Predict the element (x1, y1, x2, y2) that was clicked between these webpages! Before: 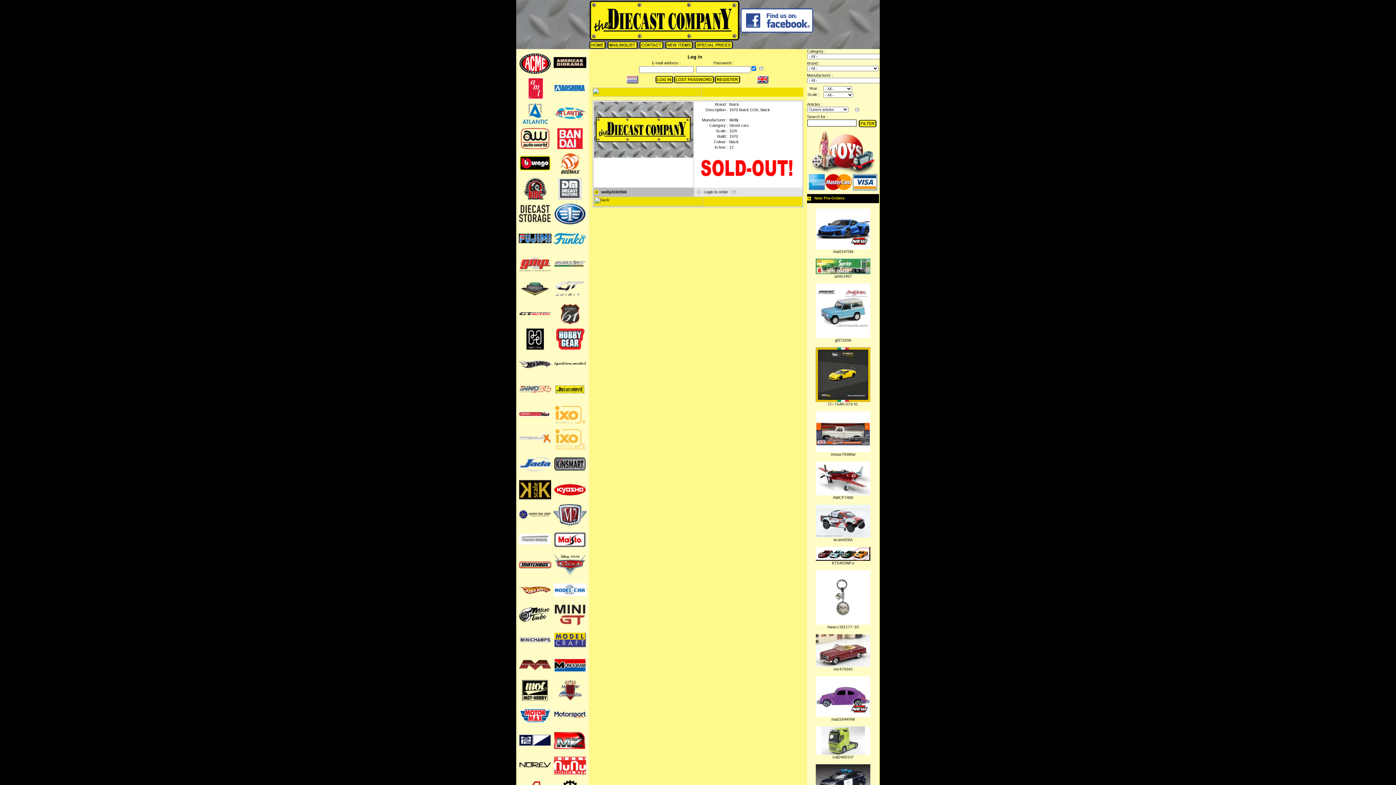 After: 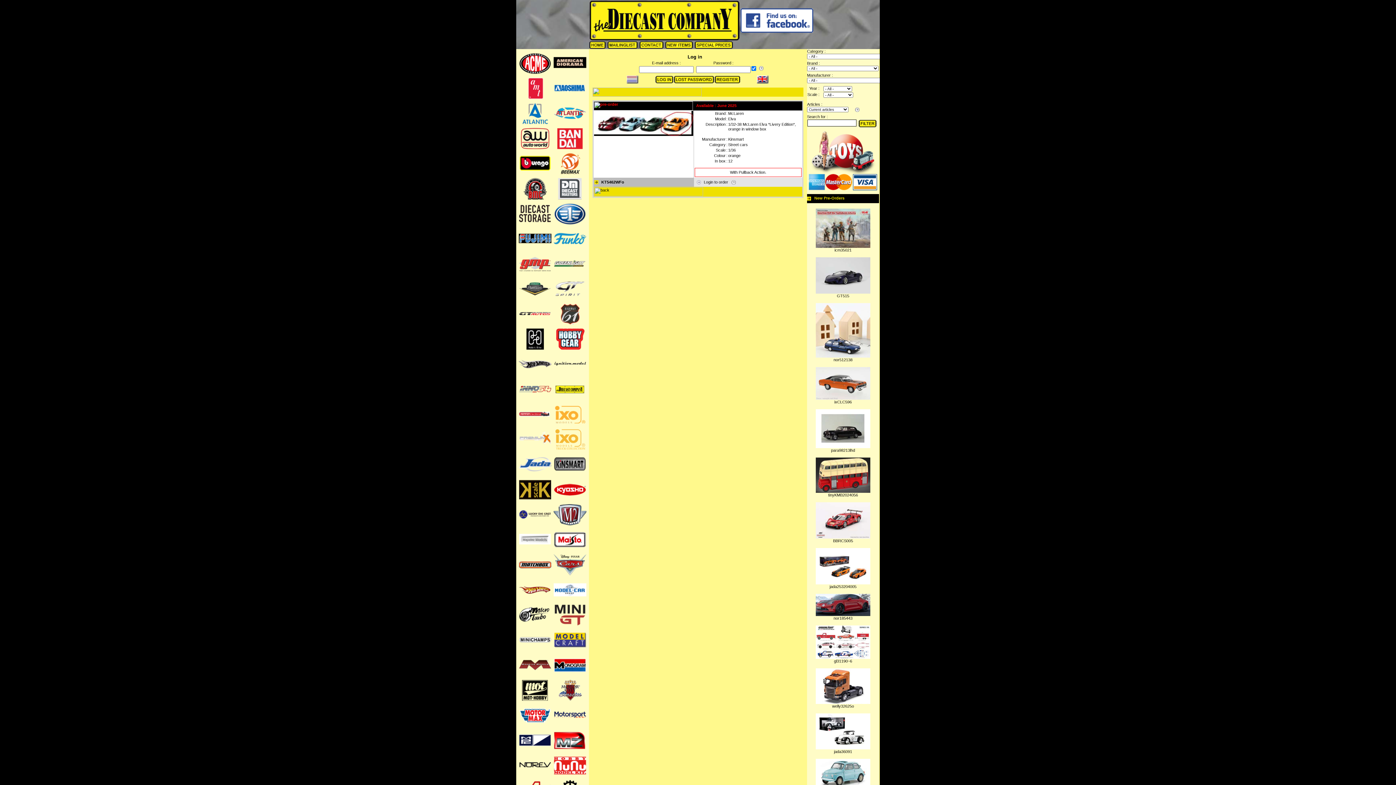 Action: bbox: (809, 551, 877, 565) label: 

KT5462WFo